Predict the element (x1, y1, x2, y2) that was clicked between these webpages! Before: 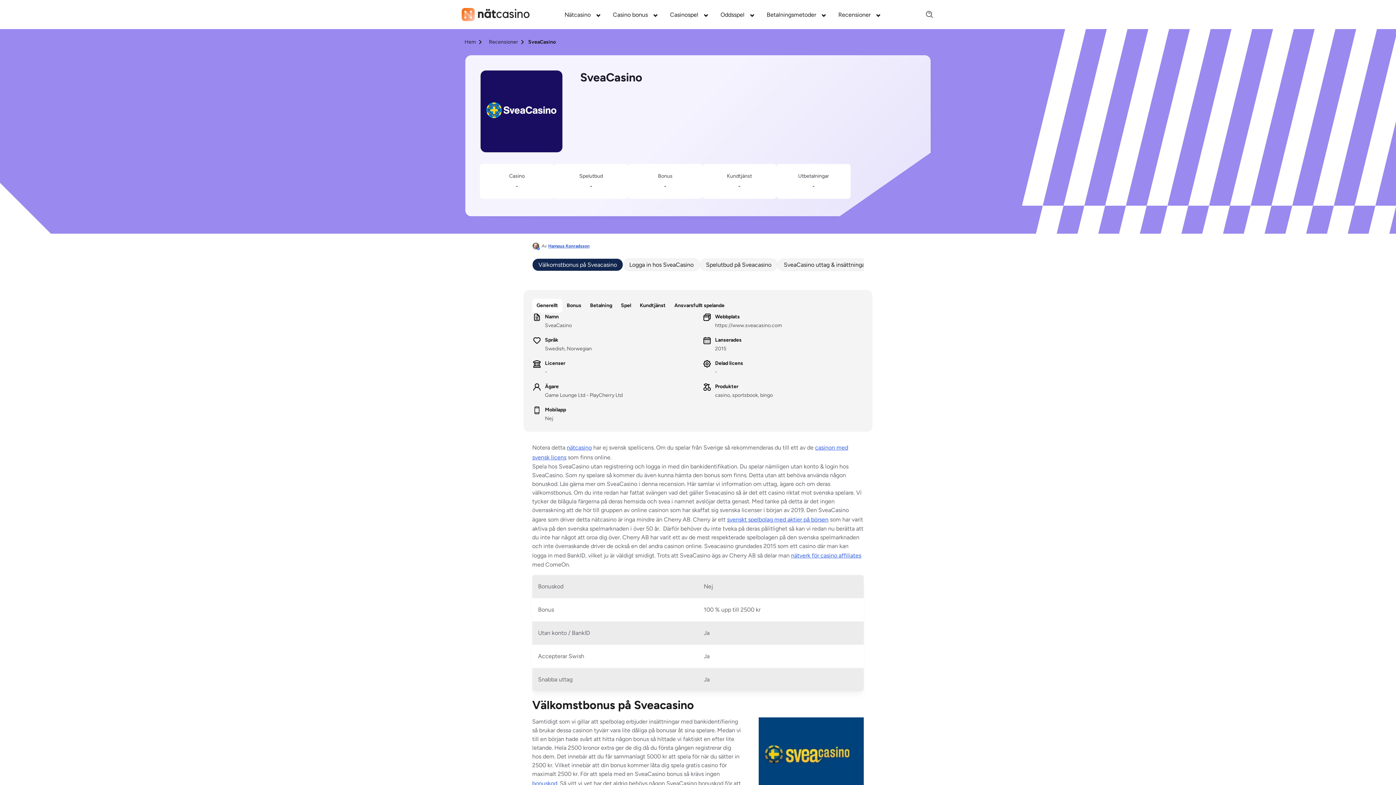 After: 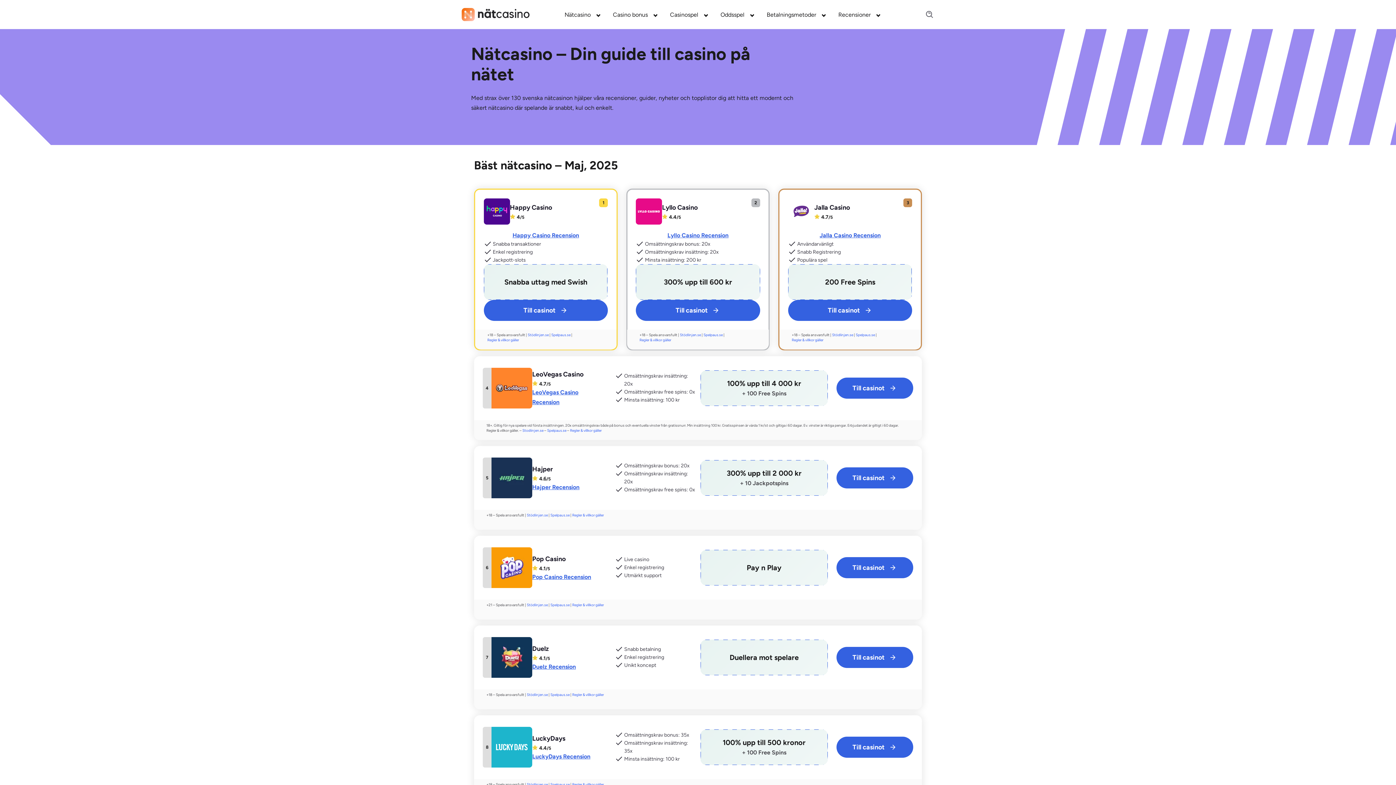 Action: bbox: (464, 38, 476, 46) label: Hem